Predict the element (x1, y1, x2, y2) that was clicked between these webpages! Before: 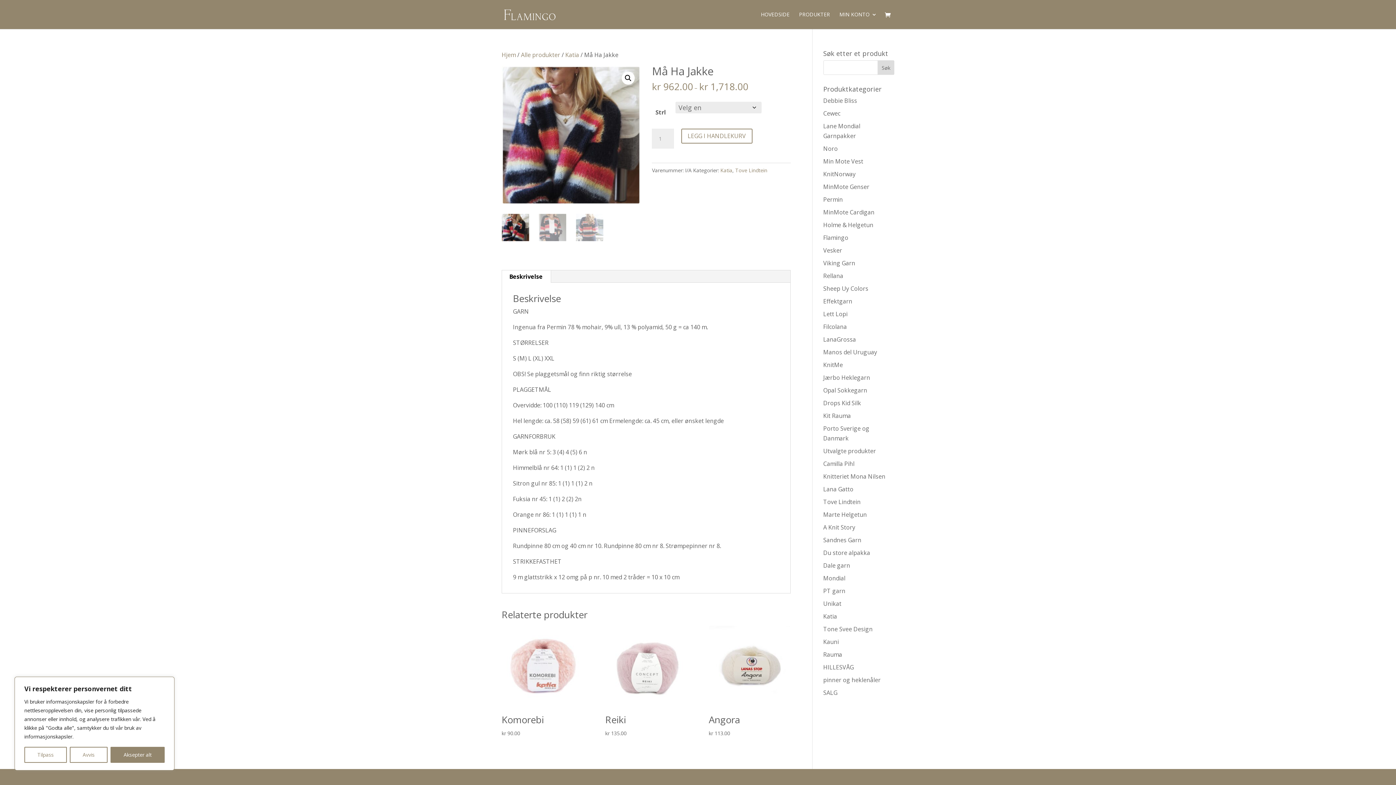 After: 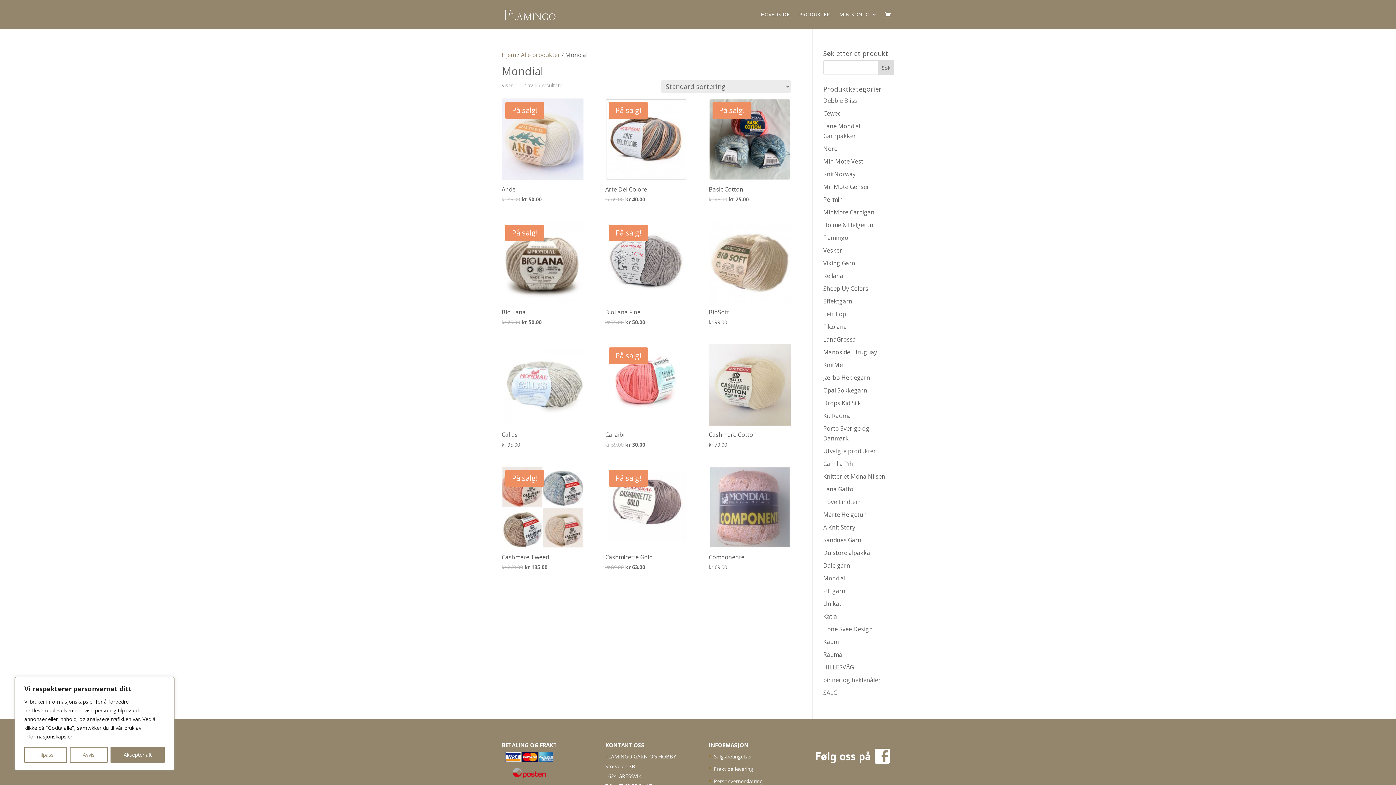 Action: bbox: (823, 574, 845, 582) label: Mondial